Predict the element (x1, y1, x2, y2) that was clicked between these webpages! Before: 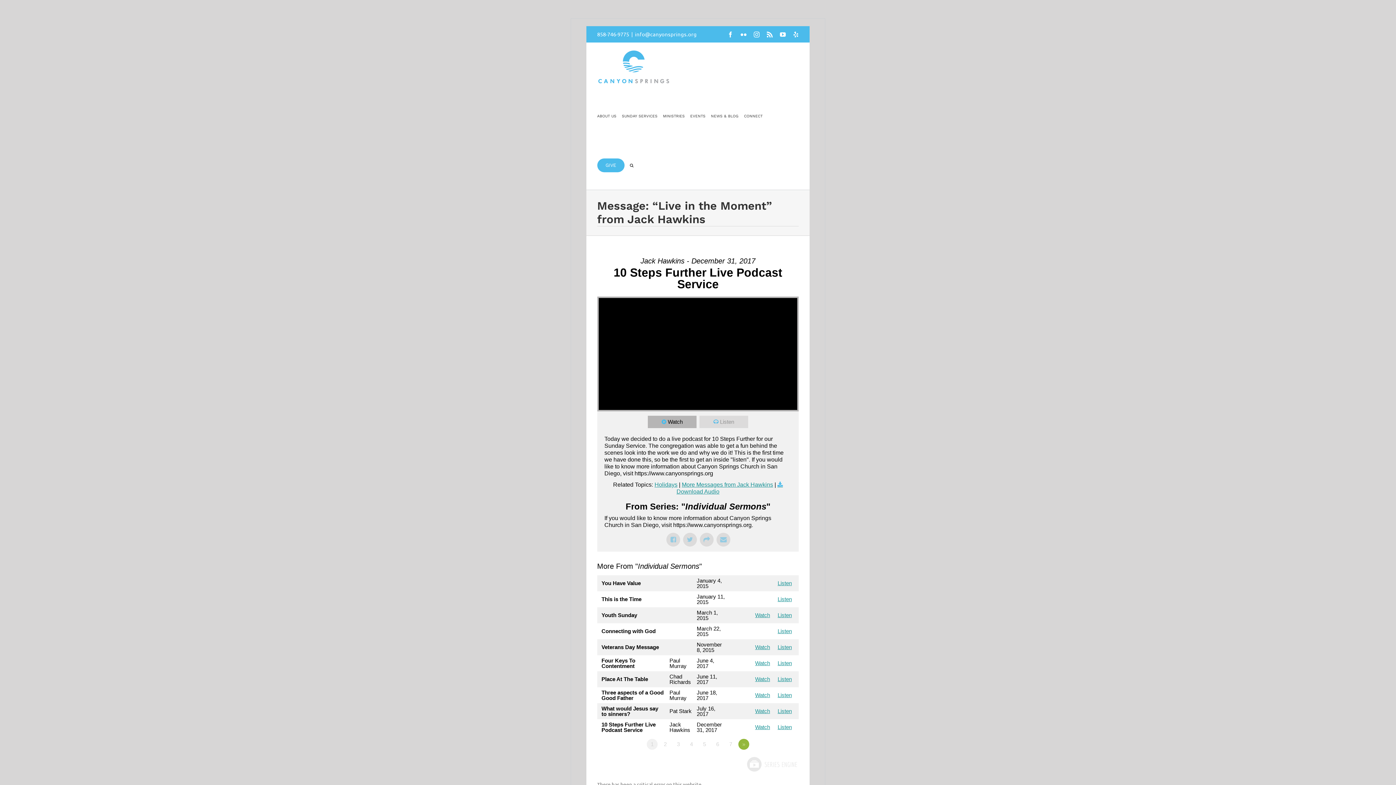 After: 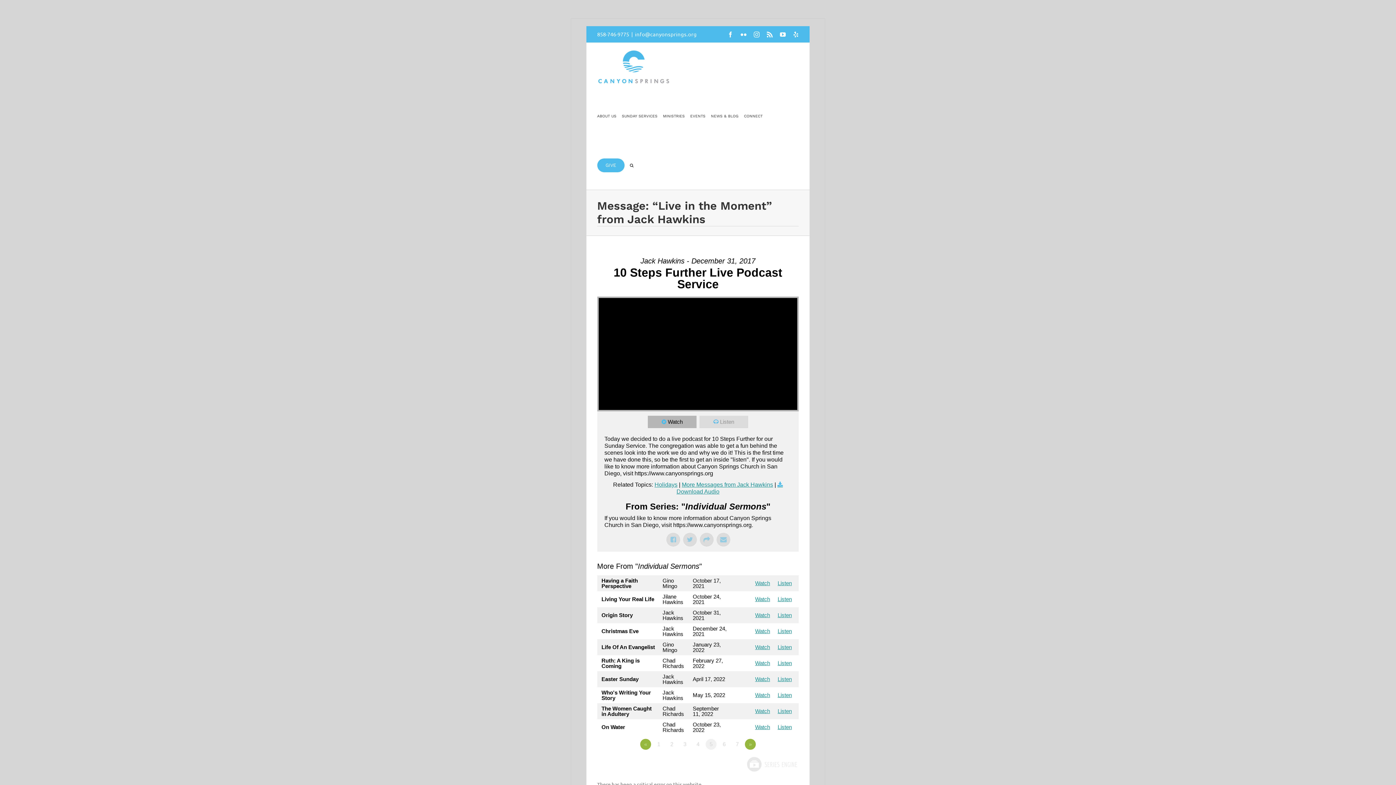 Action: label: 5 bbox: (699, 739, 710, 750)